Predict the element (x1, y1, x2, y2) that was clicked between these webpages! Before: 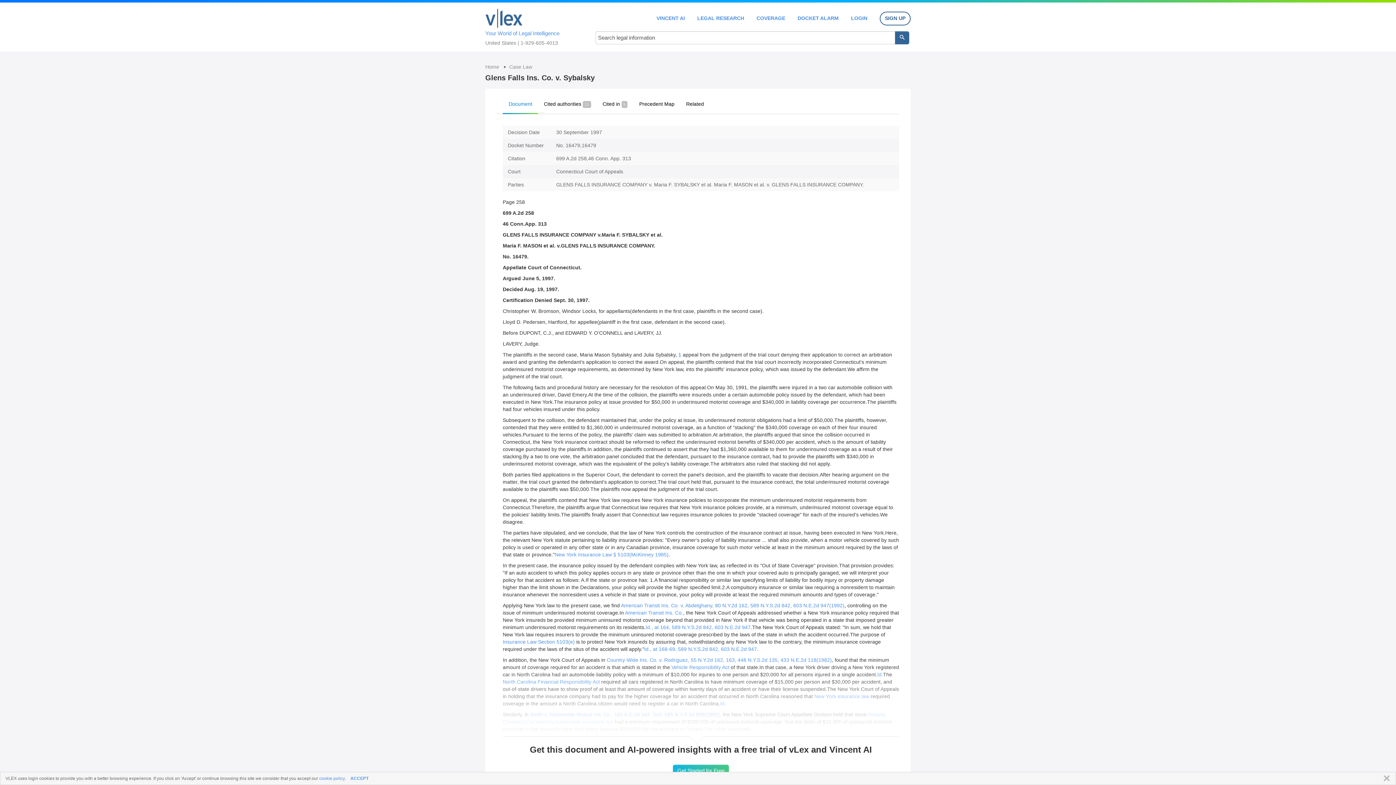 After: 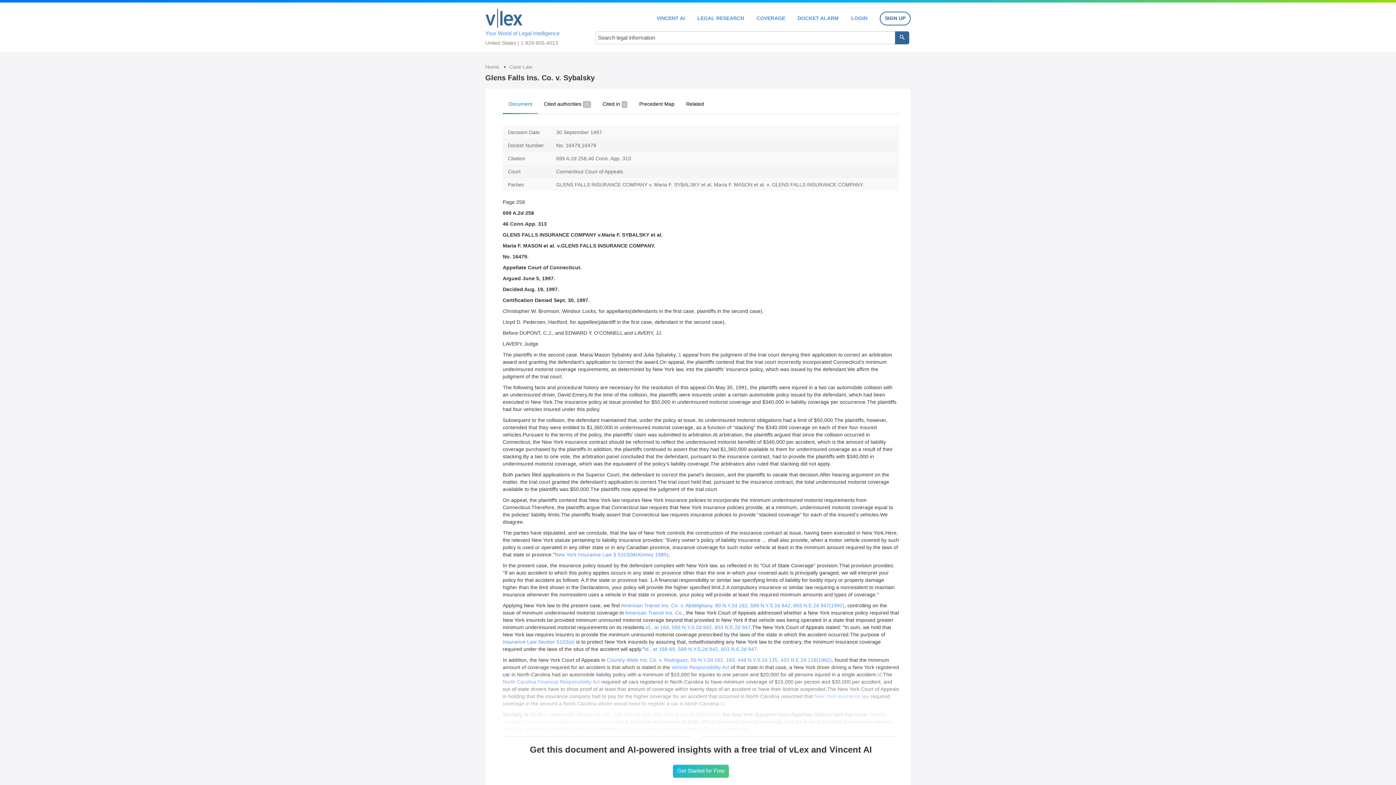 Action: bbox: (1380, 775, 1390, 782) label: CLOSE